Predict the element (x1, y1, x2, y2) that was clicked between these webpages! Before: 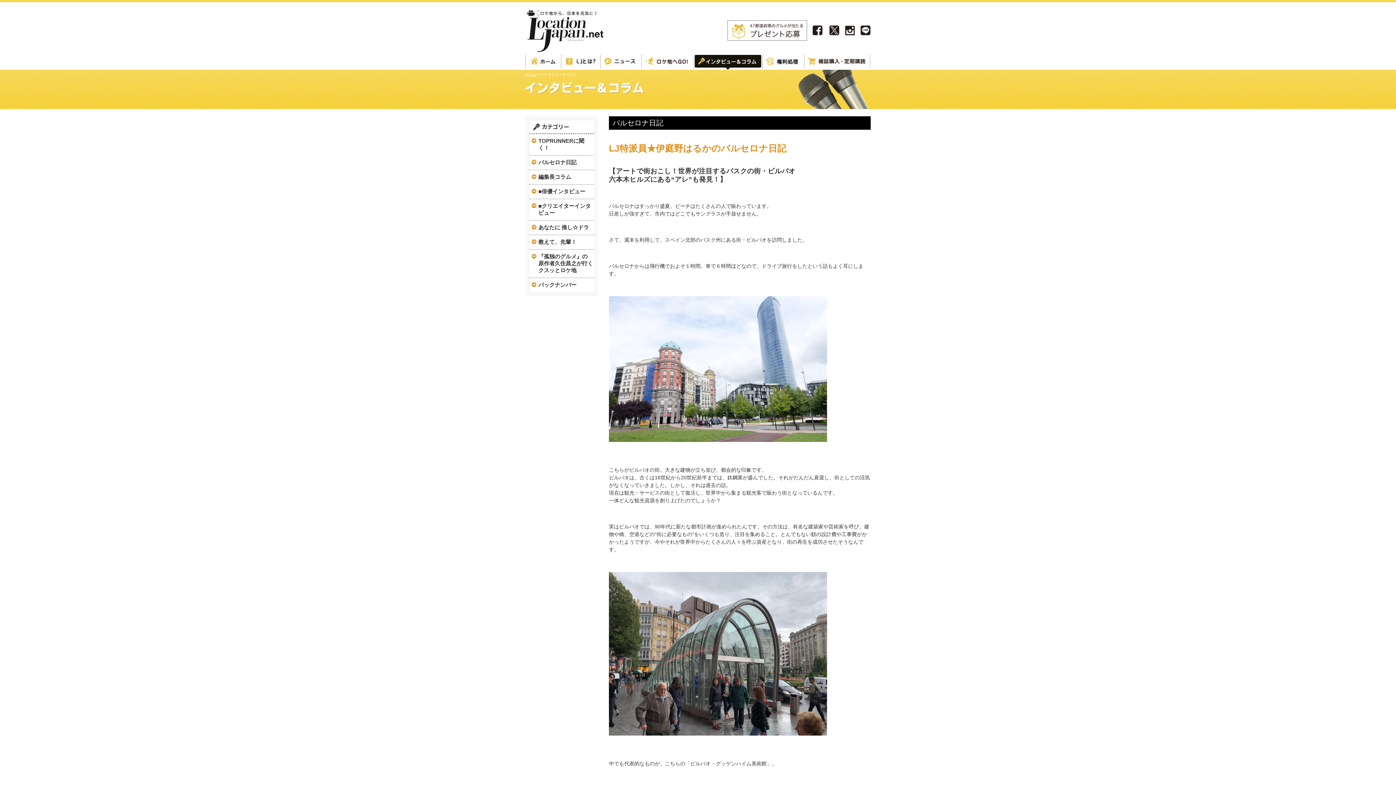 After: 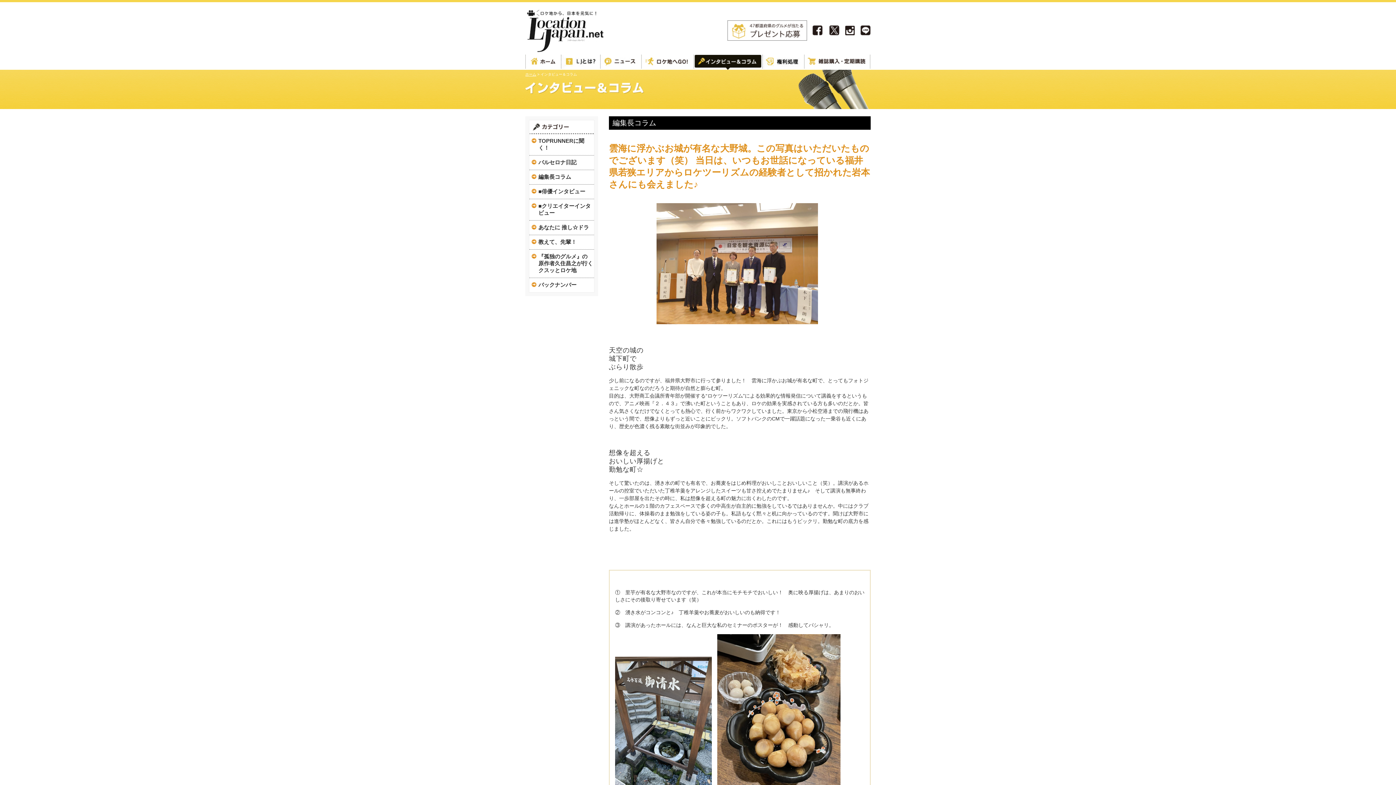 Action: label: 編集長コラム bbox: (529, 170, 593, 184)